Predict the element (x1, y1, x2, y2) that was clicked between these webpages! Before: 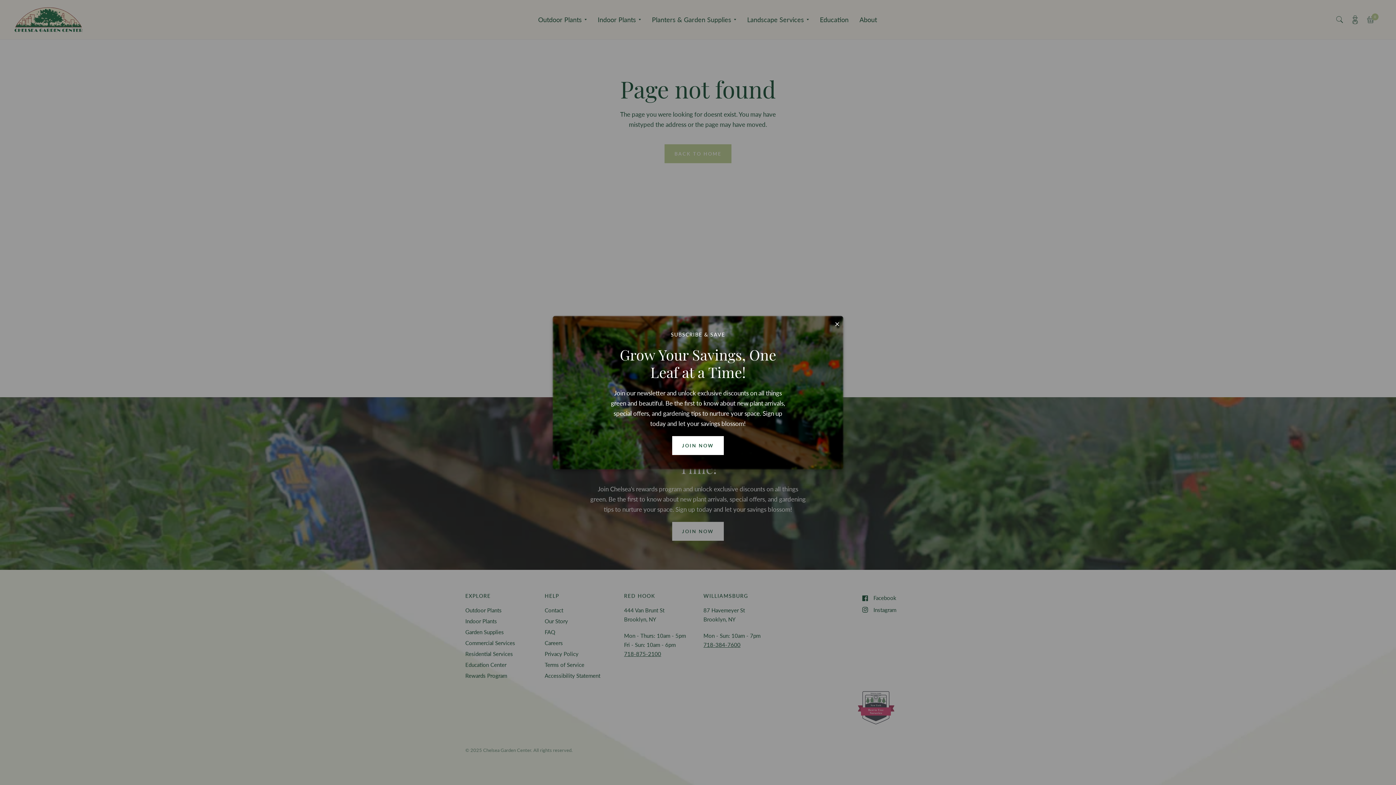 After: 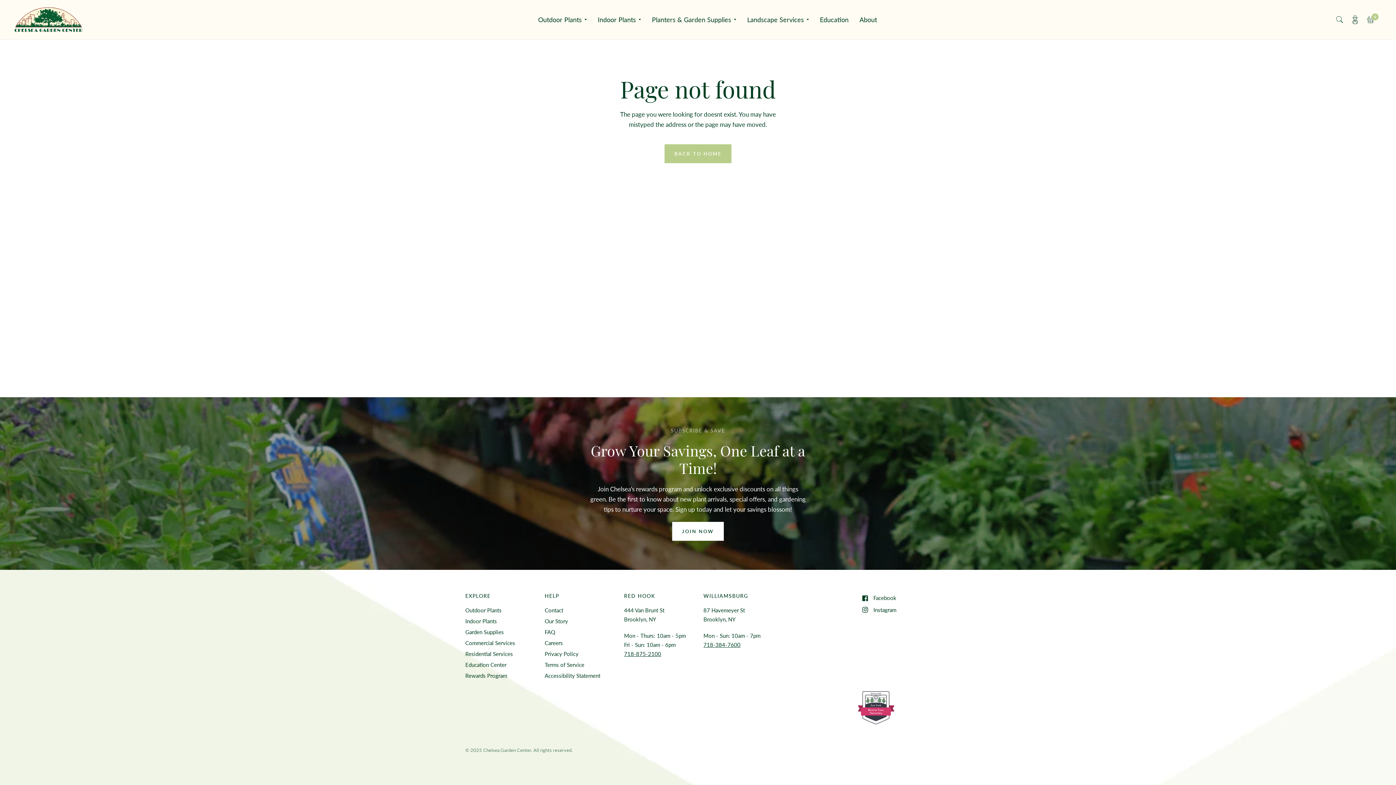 Action: bbox: (834, 319, 840, 328) label: Close Modal